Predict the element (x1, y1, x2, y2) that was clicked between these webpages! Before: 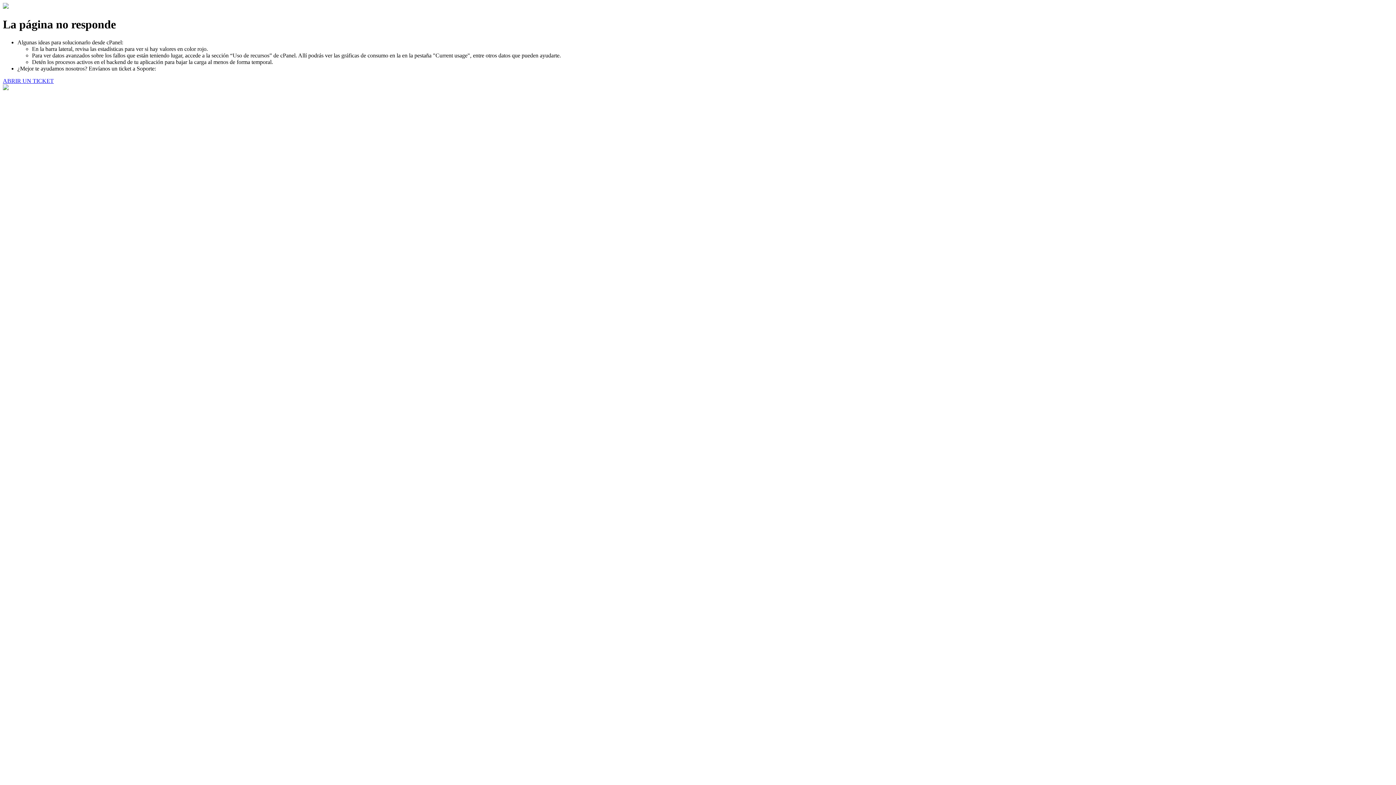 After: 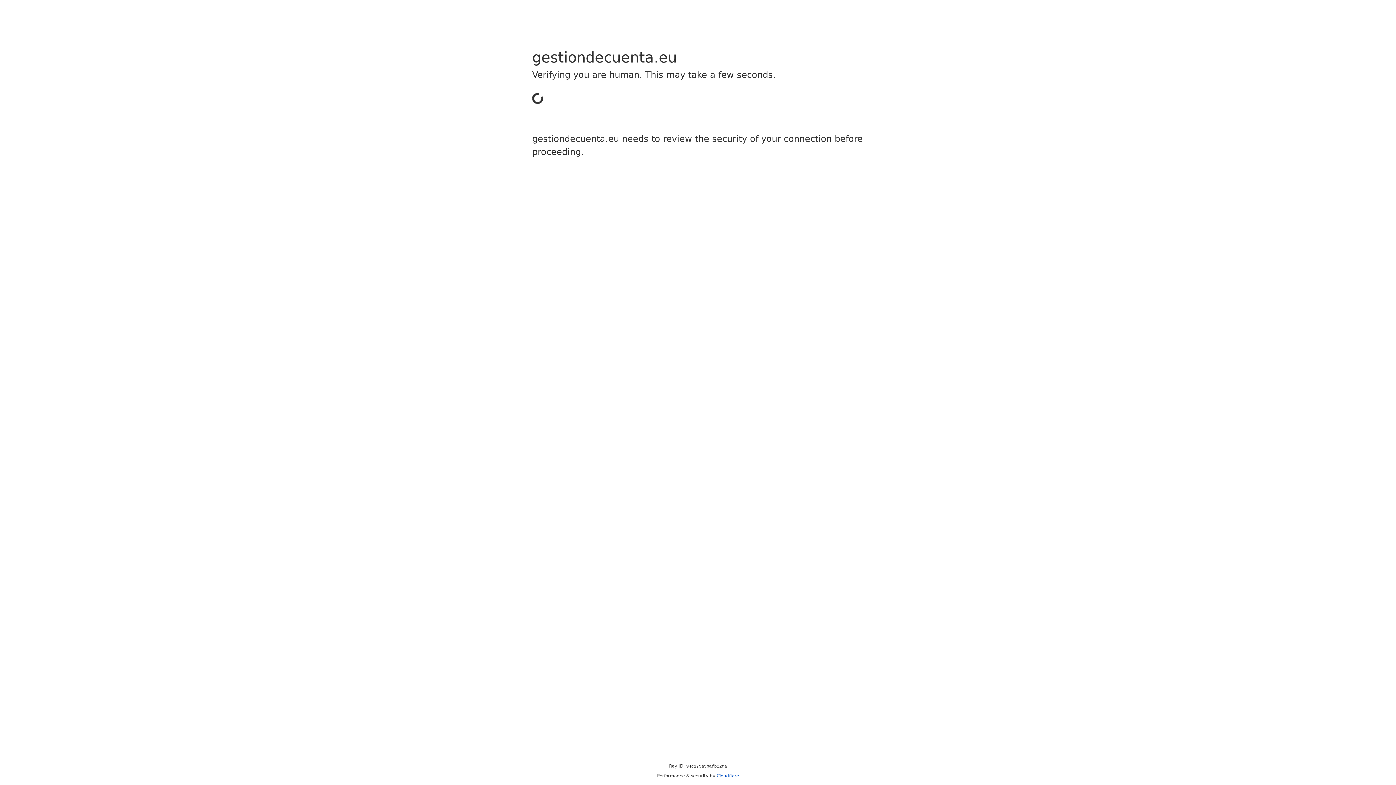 Action: bbox: (2, 77, 53, 83) label: ABRIR UN TICKET